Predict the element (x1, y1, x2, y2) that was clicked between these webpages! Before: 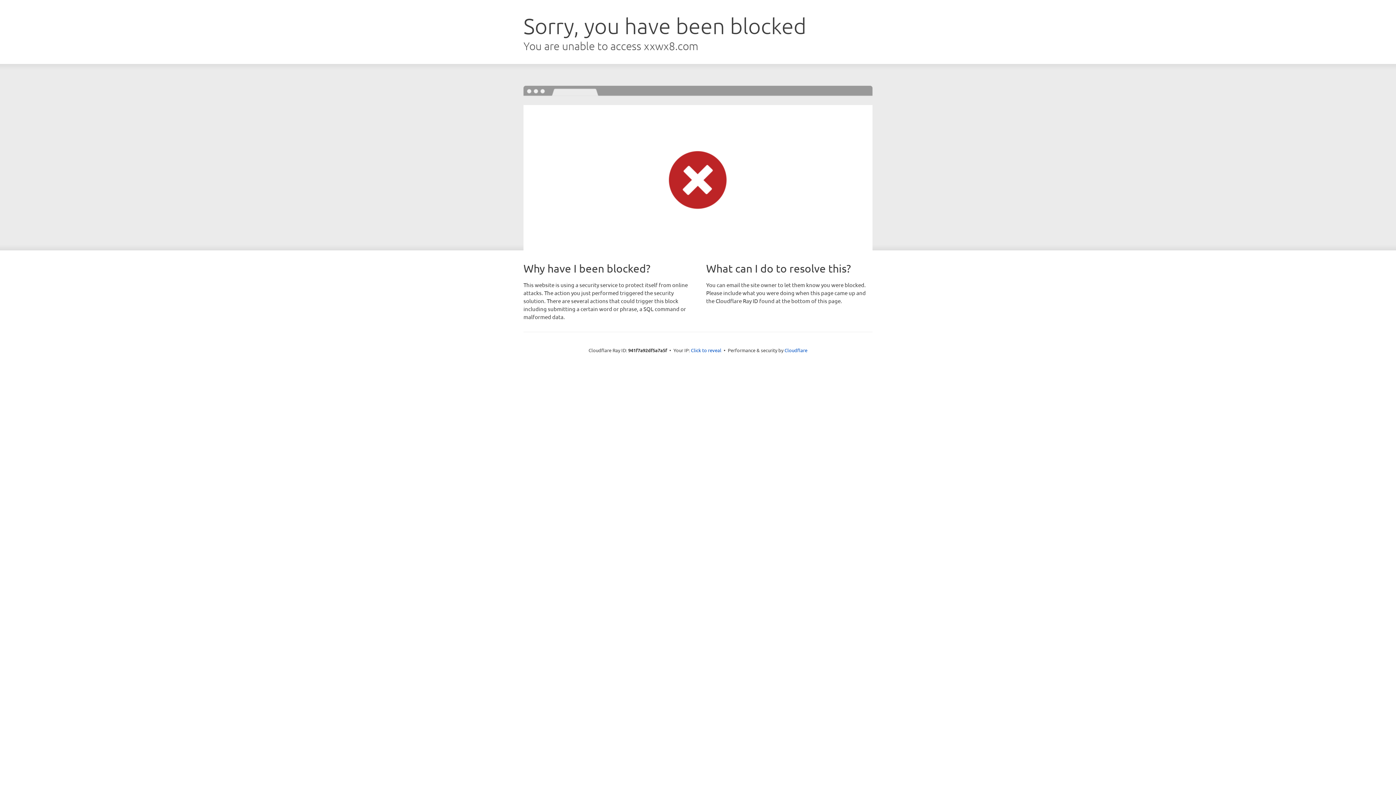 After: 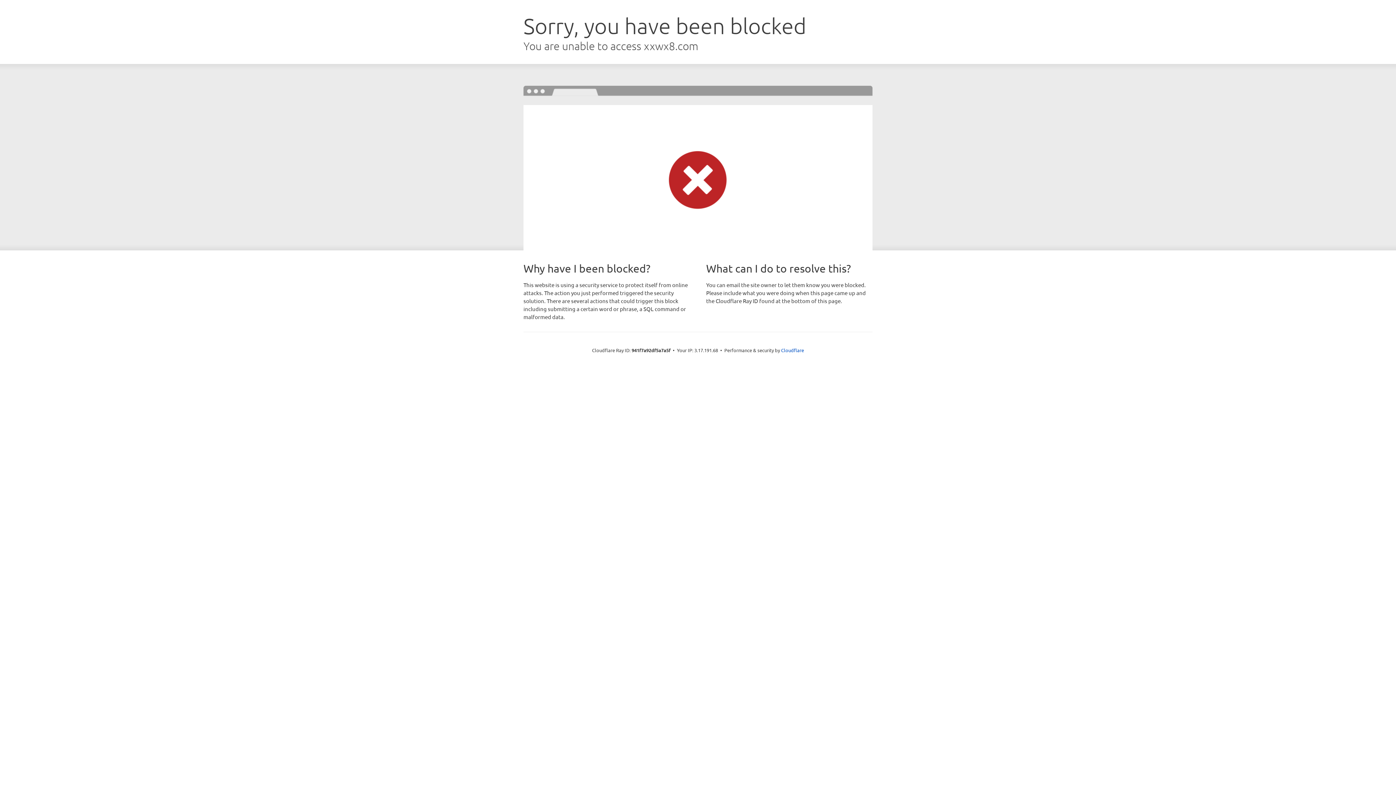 Action: label: Click to reveal bbox: (691, 346, 721, 353)